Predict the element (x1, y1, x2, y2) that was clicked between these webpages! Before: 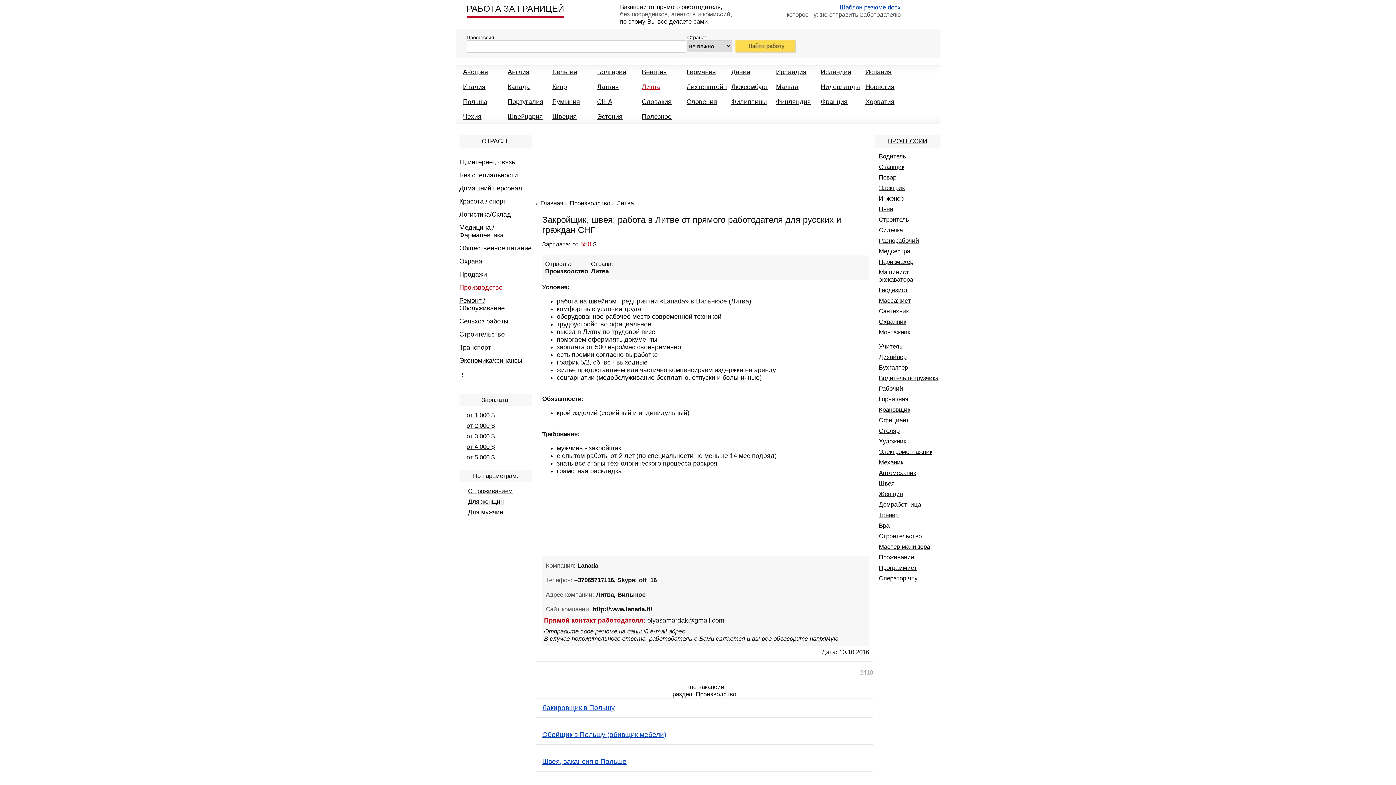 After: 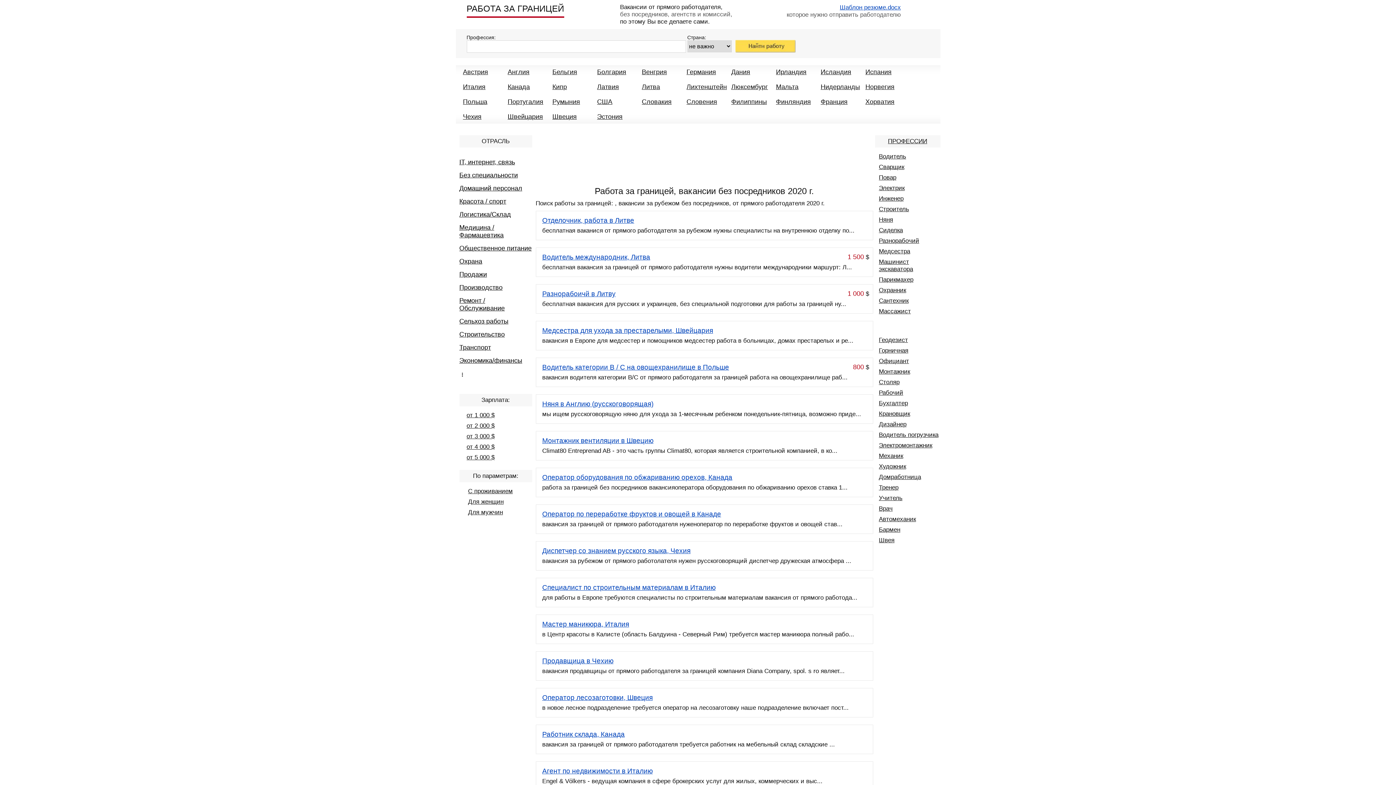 Action: label: Домработница bbox: (879, 501, 921, 508)